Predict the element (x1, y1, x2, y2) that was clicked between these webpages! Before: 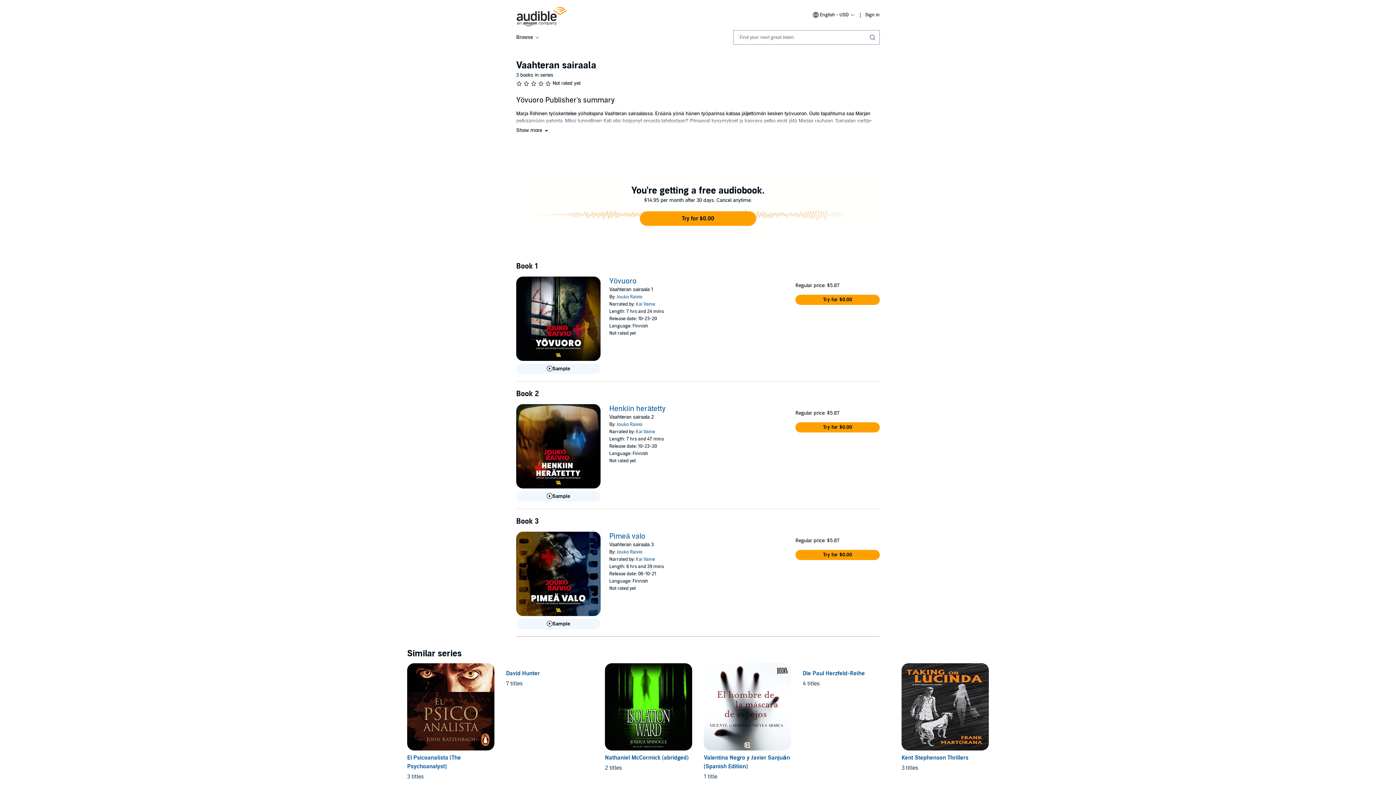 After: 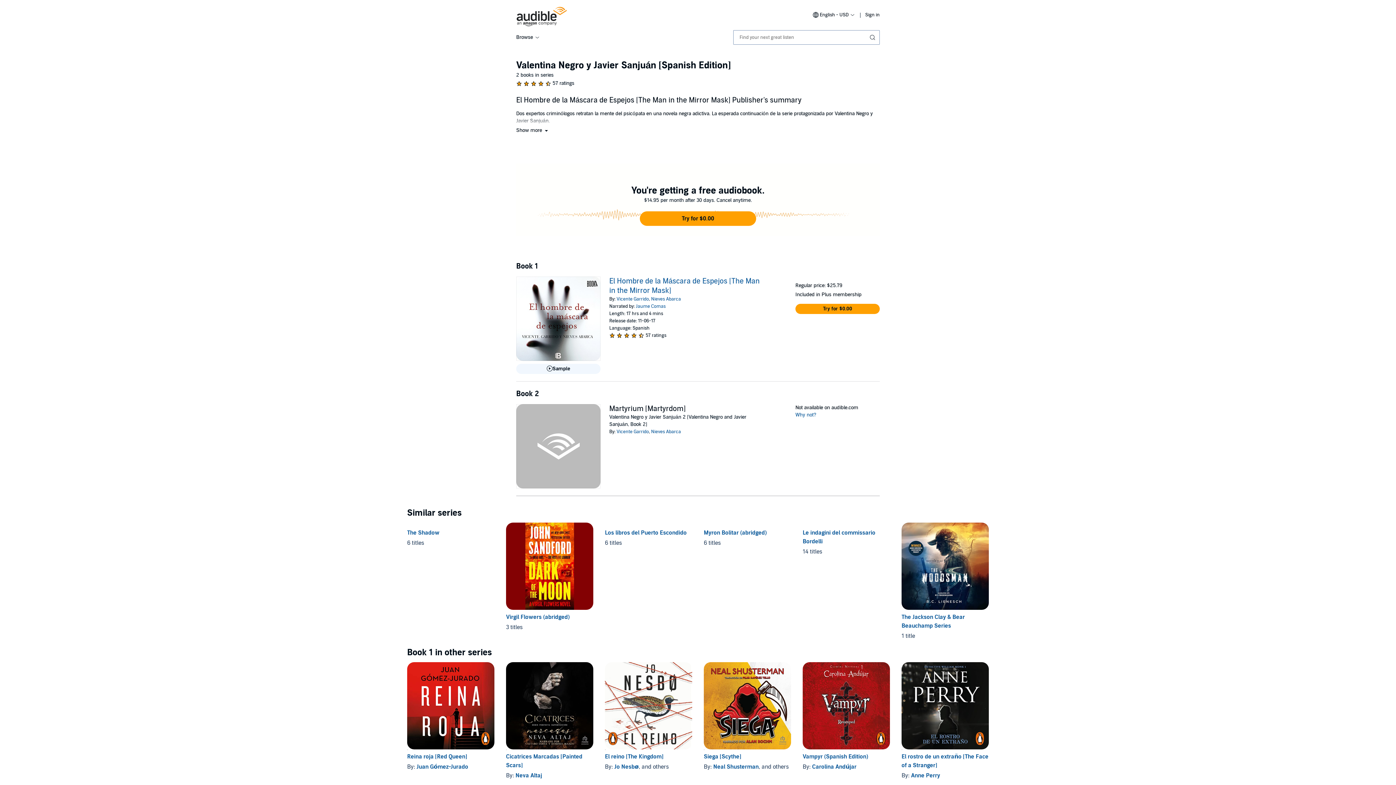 Action: bbox: (704, 663, 791, 750)